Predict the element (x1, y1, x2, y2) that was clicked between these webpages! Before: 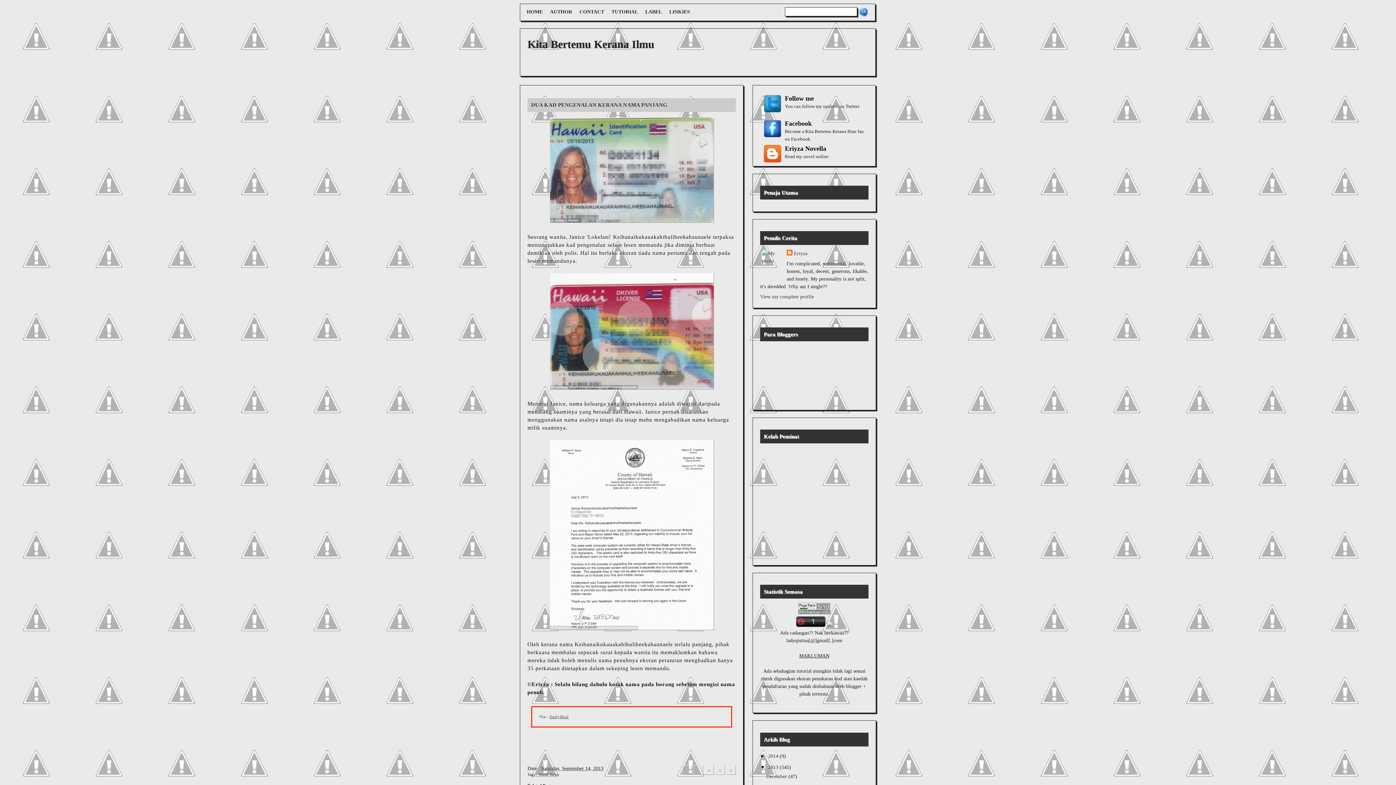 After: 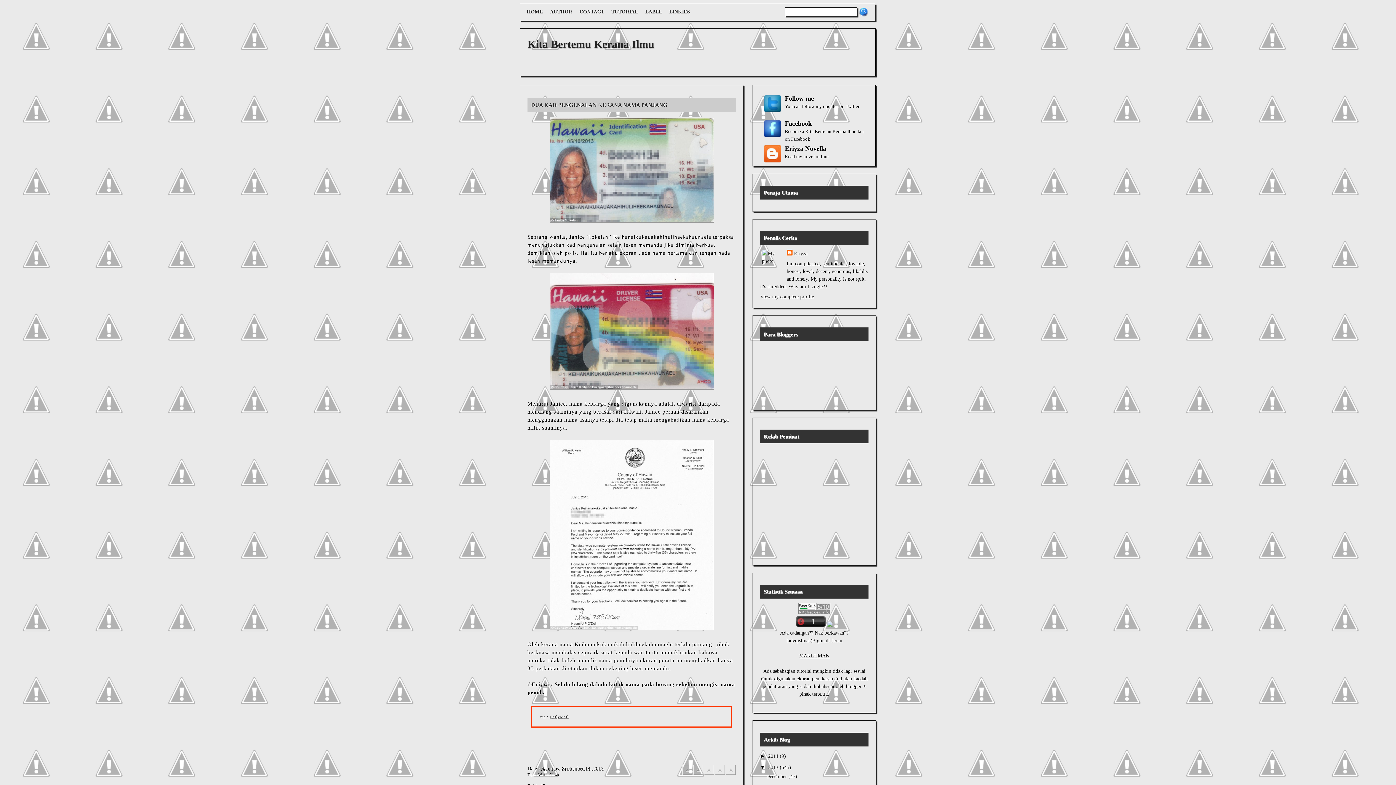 Action: label: DUA KAD PENGENALAN KERANA NAMA PANJANG bbox: (531, 102, 667, 108)